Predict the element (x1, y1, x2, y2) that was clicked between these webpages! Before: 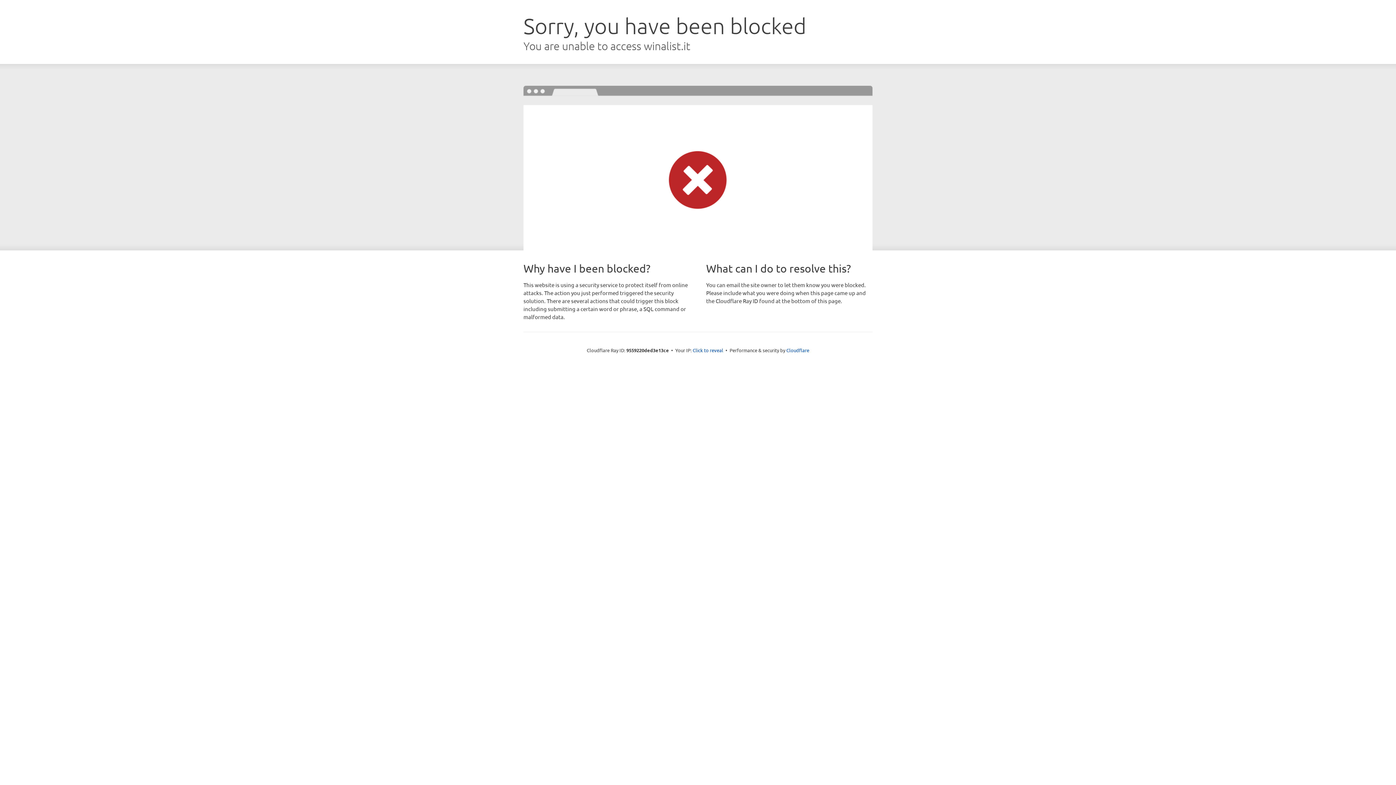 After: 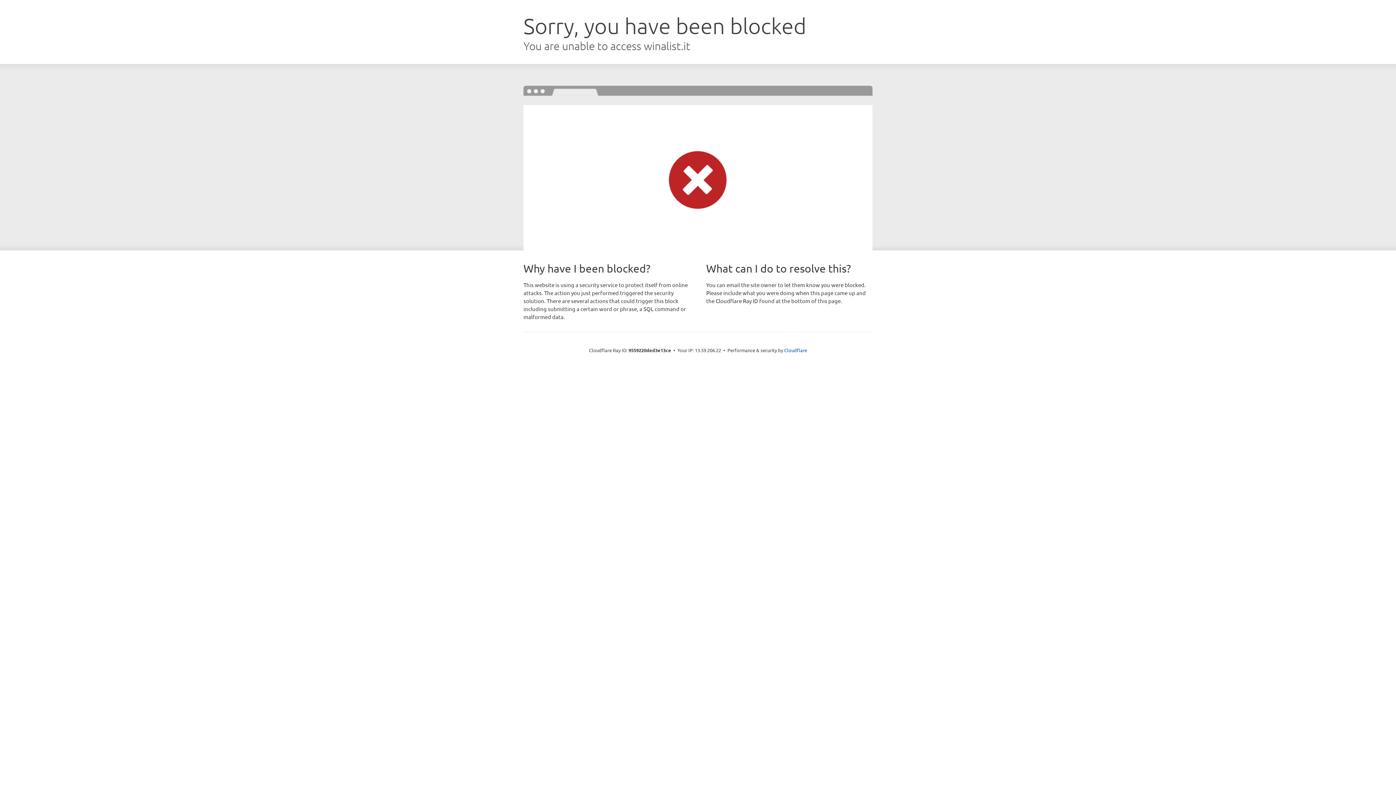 Action: label: Click to reveal bbox: (692, 346, 723, 353)